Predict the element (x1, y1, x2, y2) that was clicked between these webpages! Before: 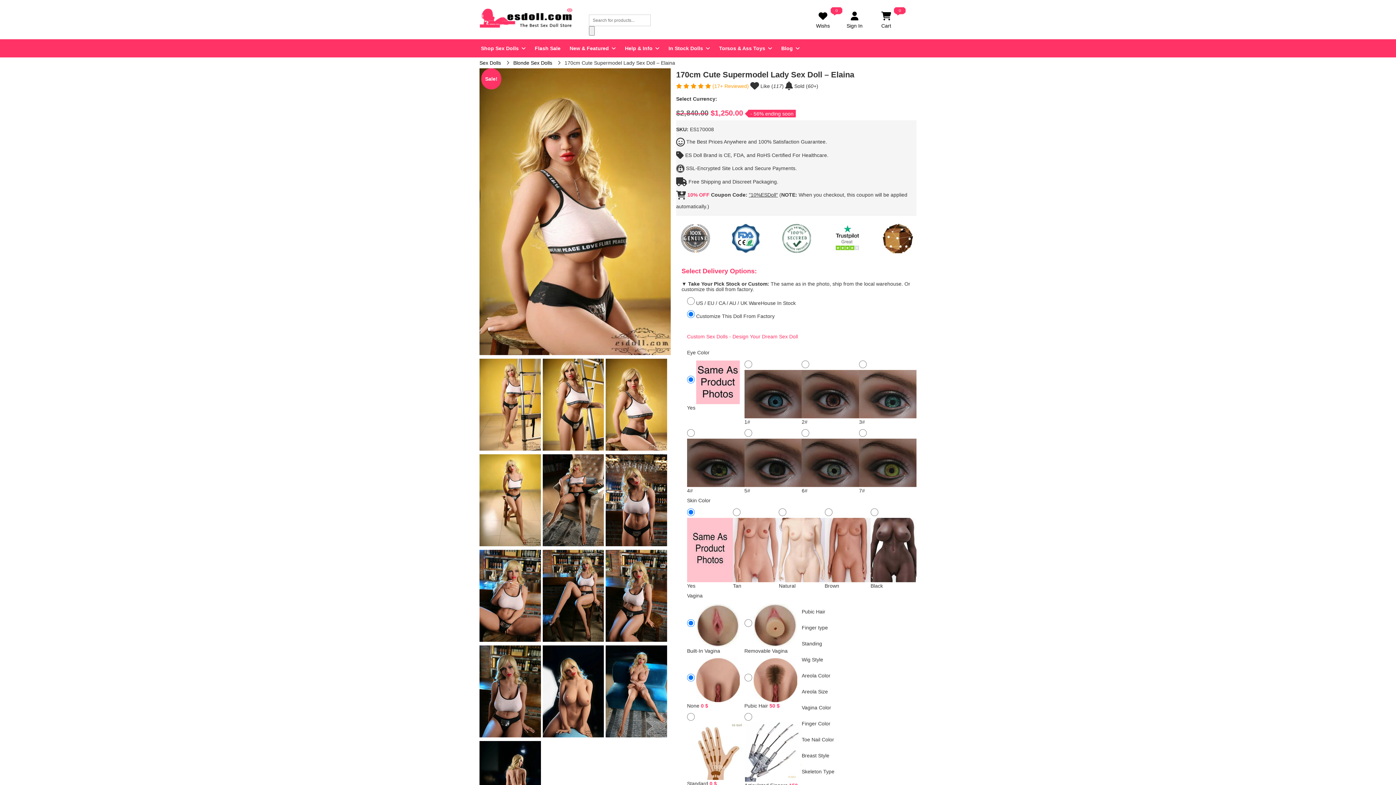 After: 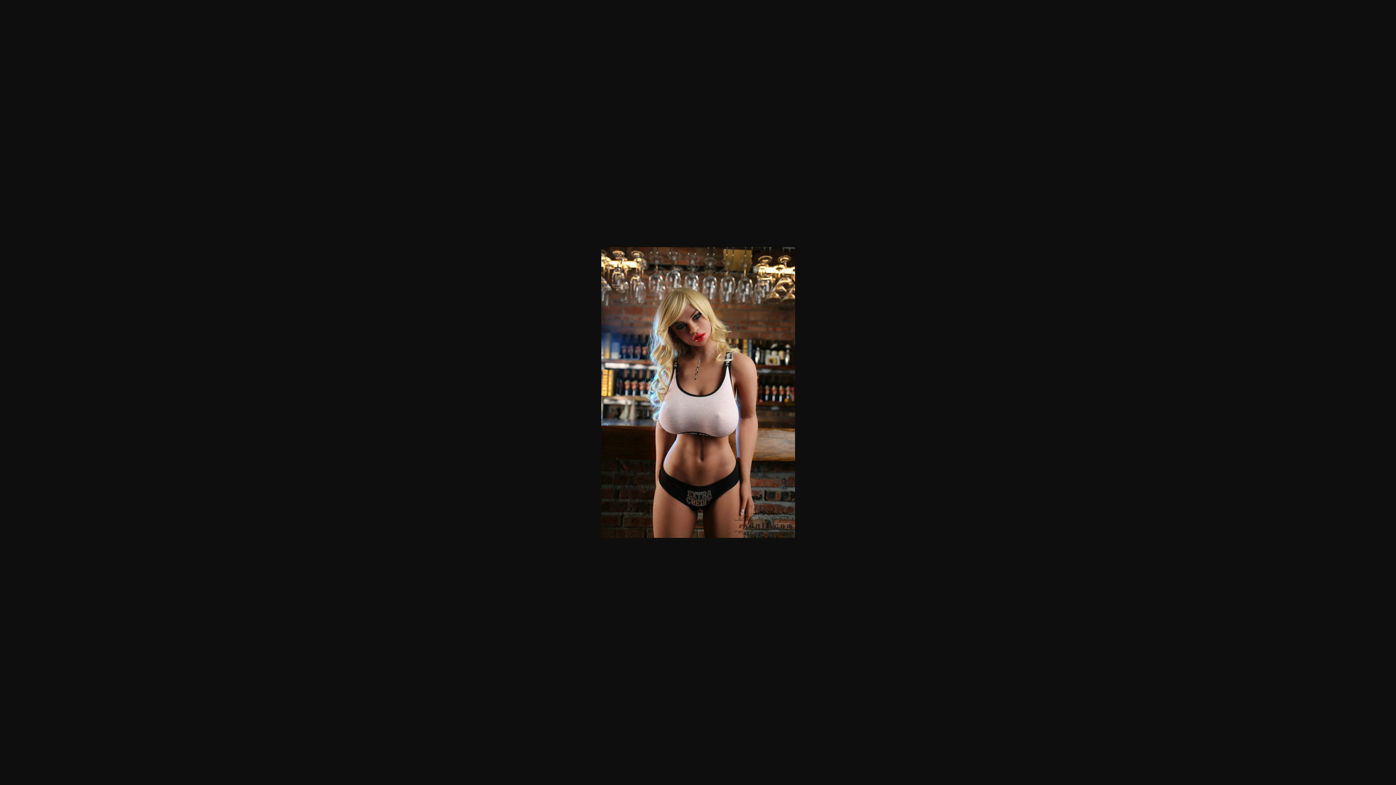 Action: bbox: (605, 497, 667, 503)